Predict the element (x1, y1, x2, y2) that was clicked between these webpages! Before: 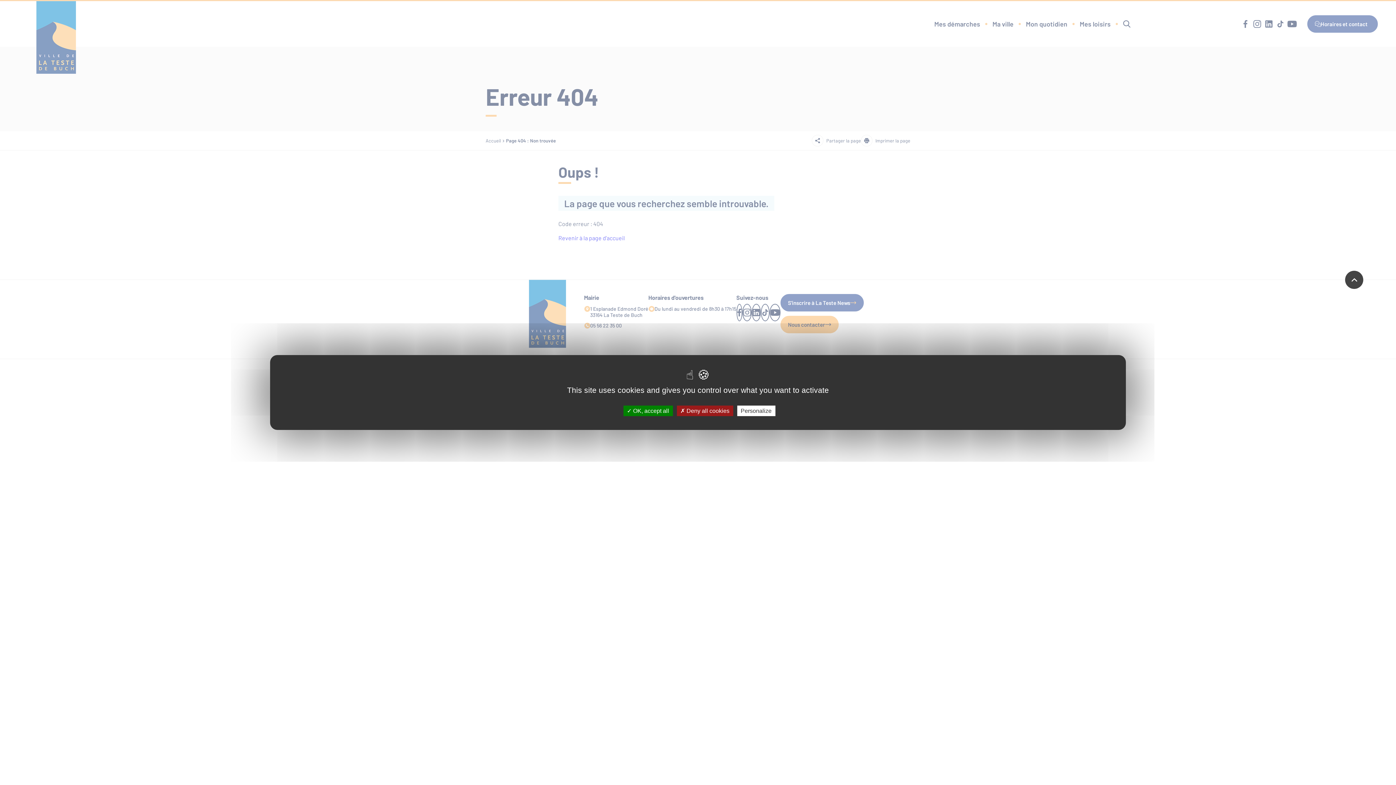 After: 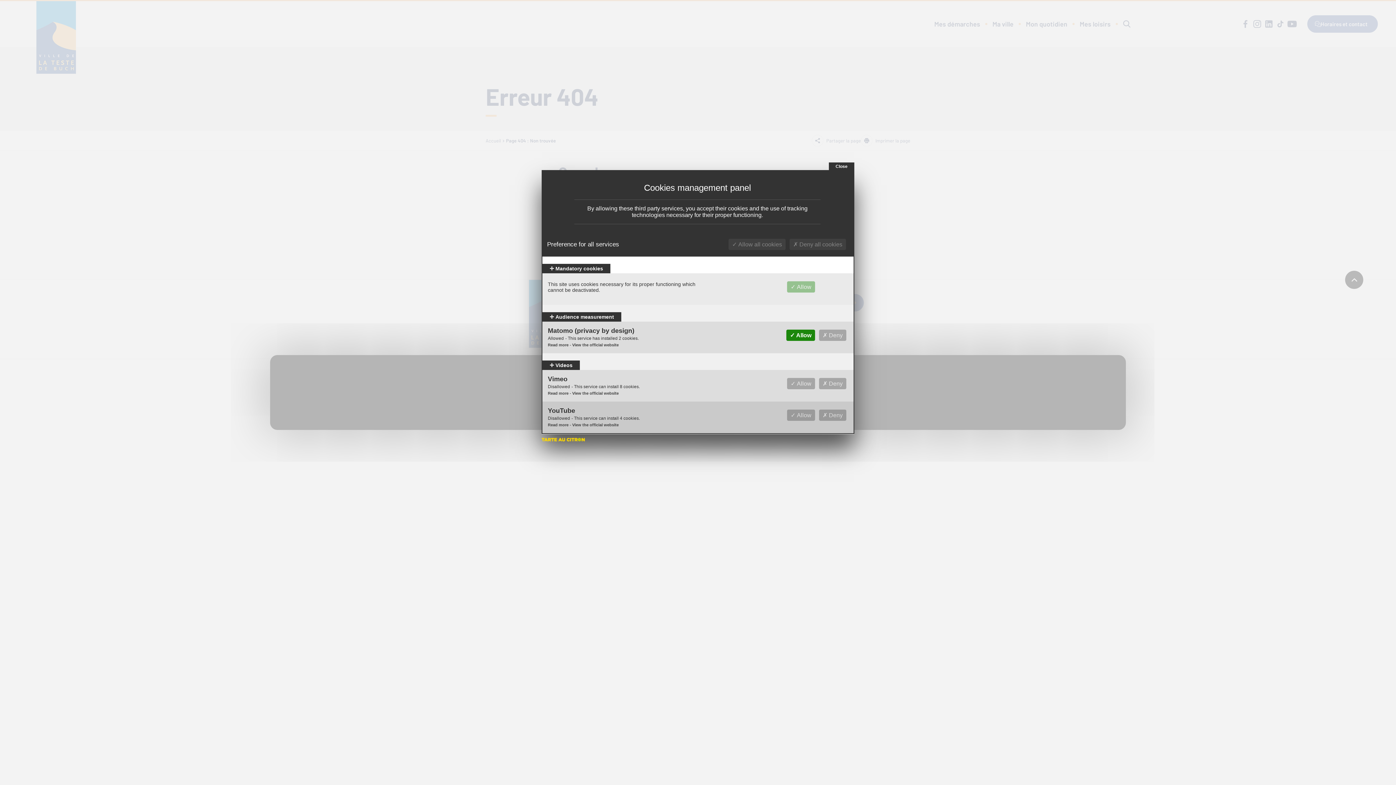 Action: label: Personalize (modal window) bbox: (737, 405, 775, 416)